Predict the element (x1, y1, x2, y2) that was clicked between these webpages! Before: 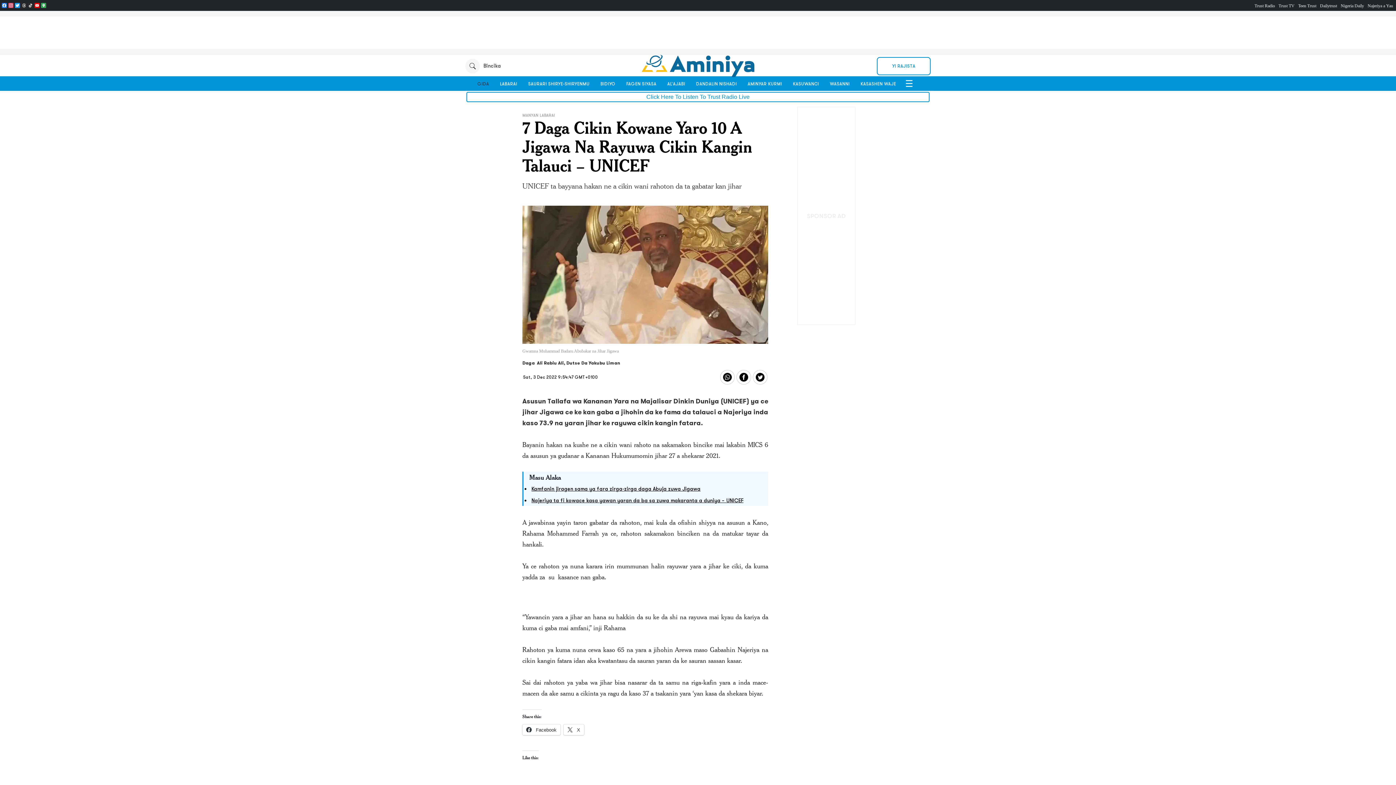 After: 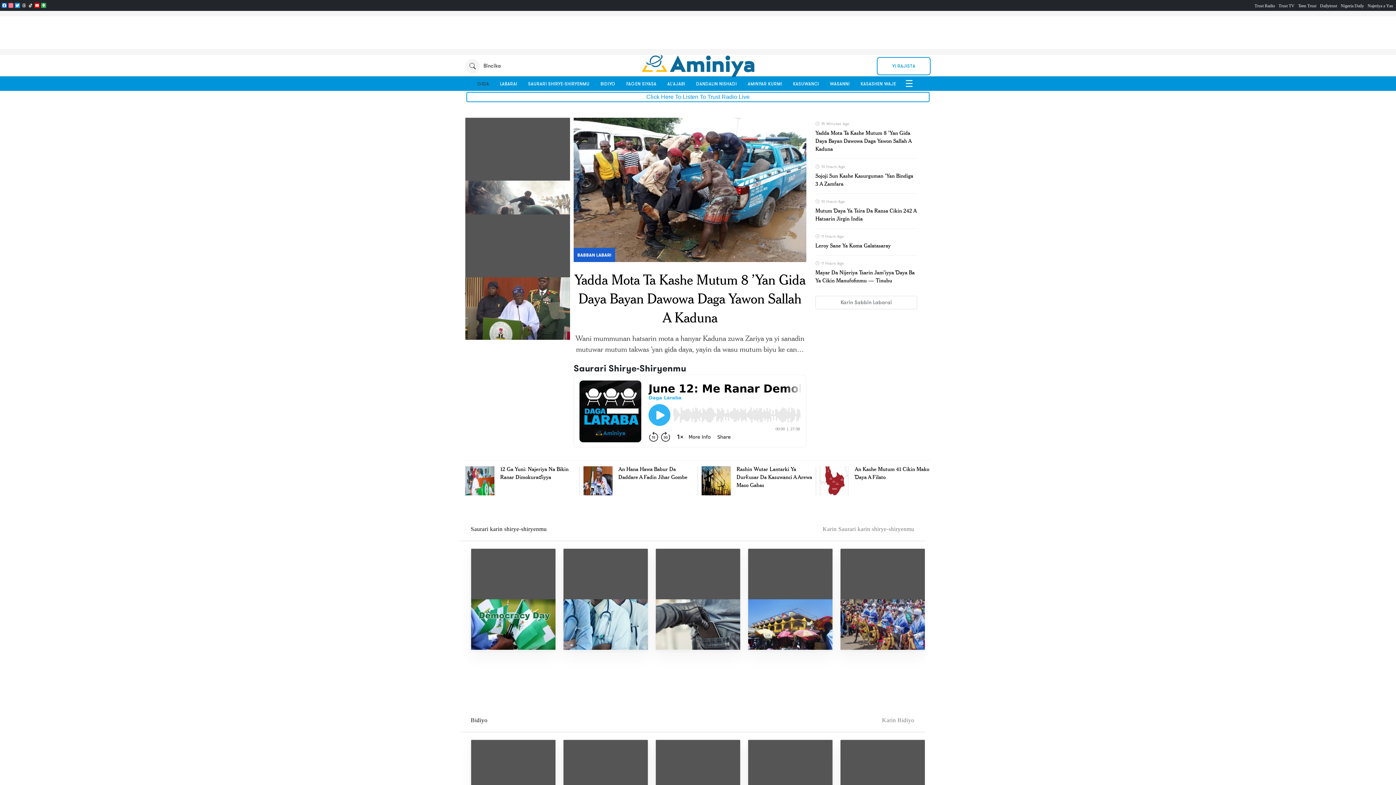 Action: bbox: (641, 54, 754, 77) label: Aminiya